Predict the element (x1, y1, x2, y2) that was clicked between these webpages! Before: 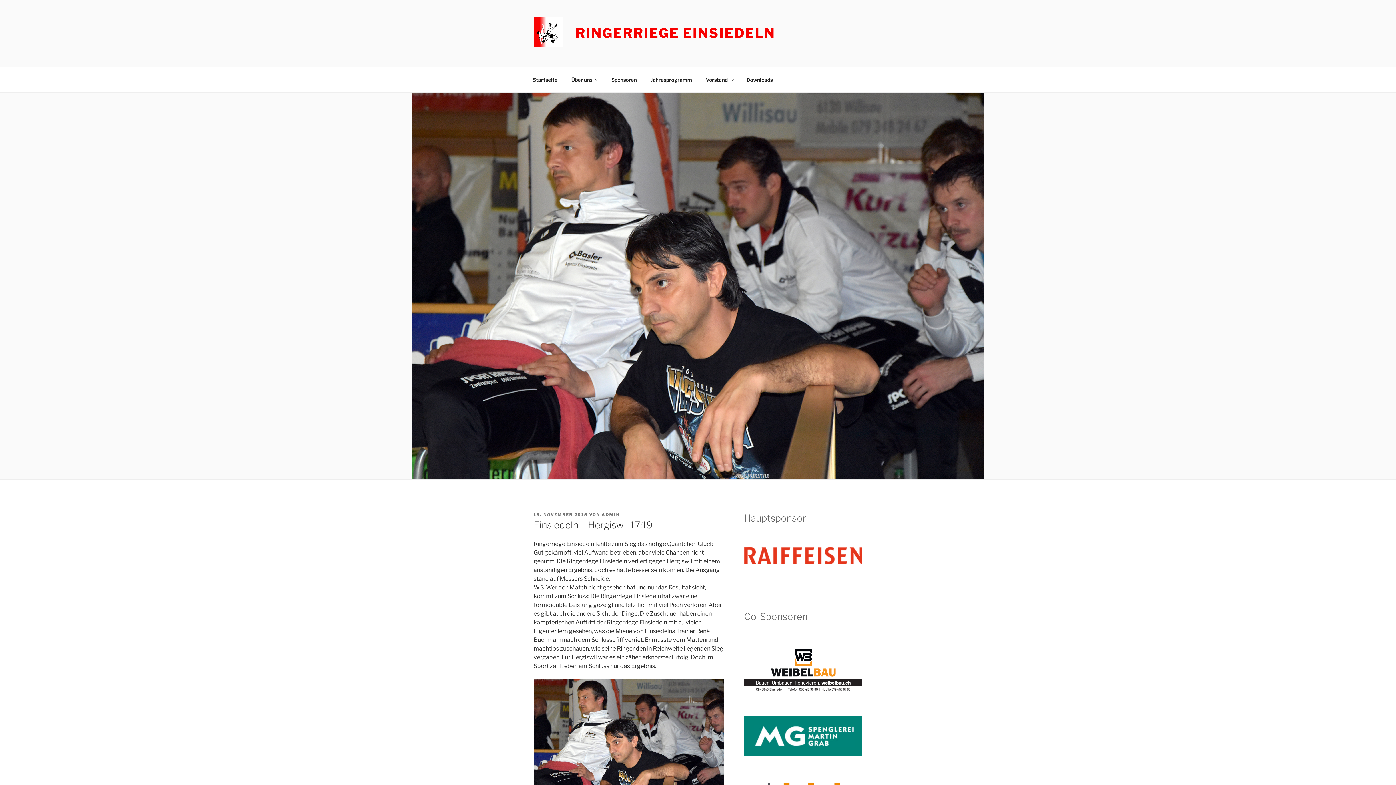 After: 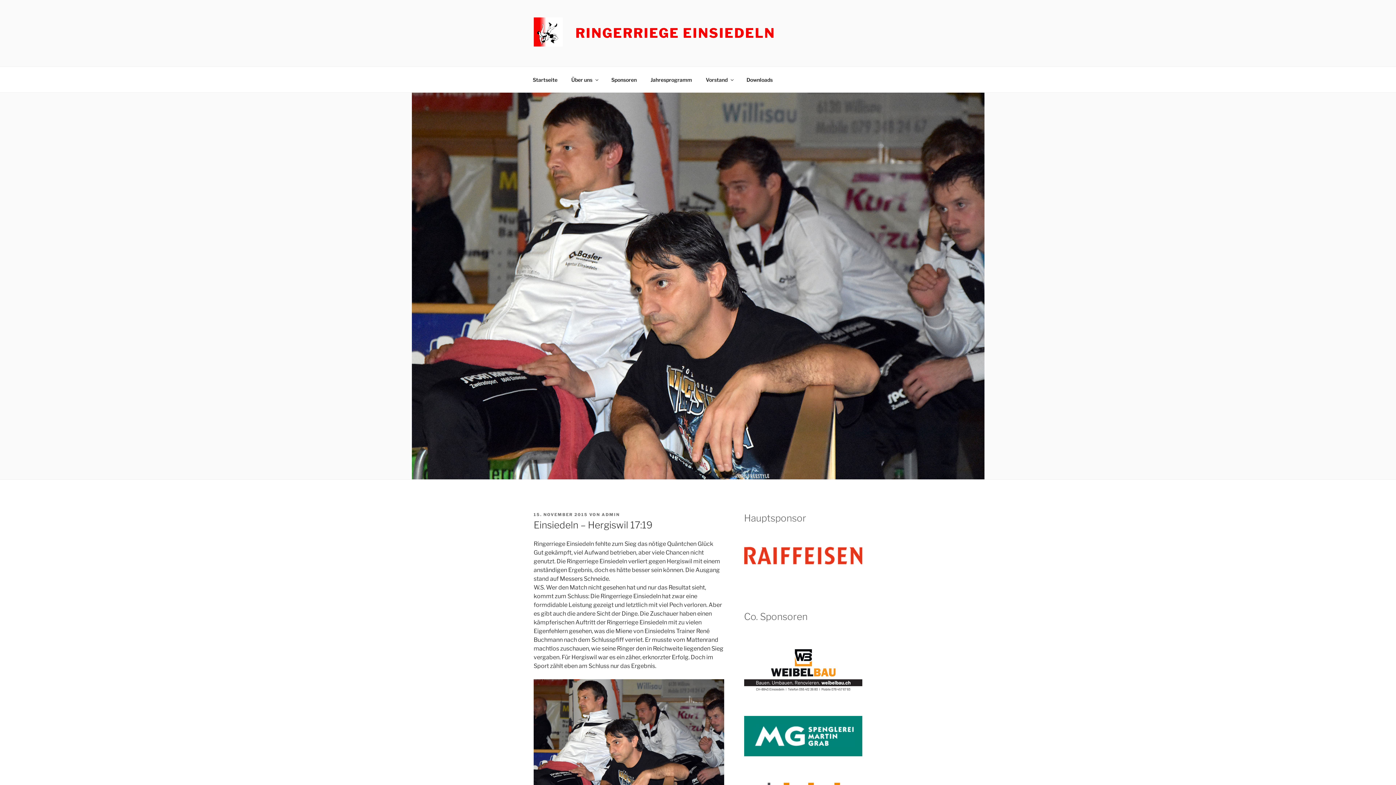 Action: bbox: (744, 716, 862, 756)